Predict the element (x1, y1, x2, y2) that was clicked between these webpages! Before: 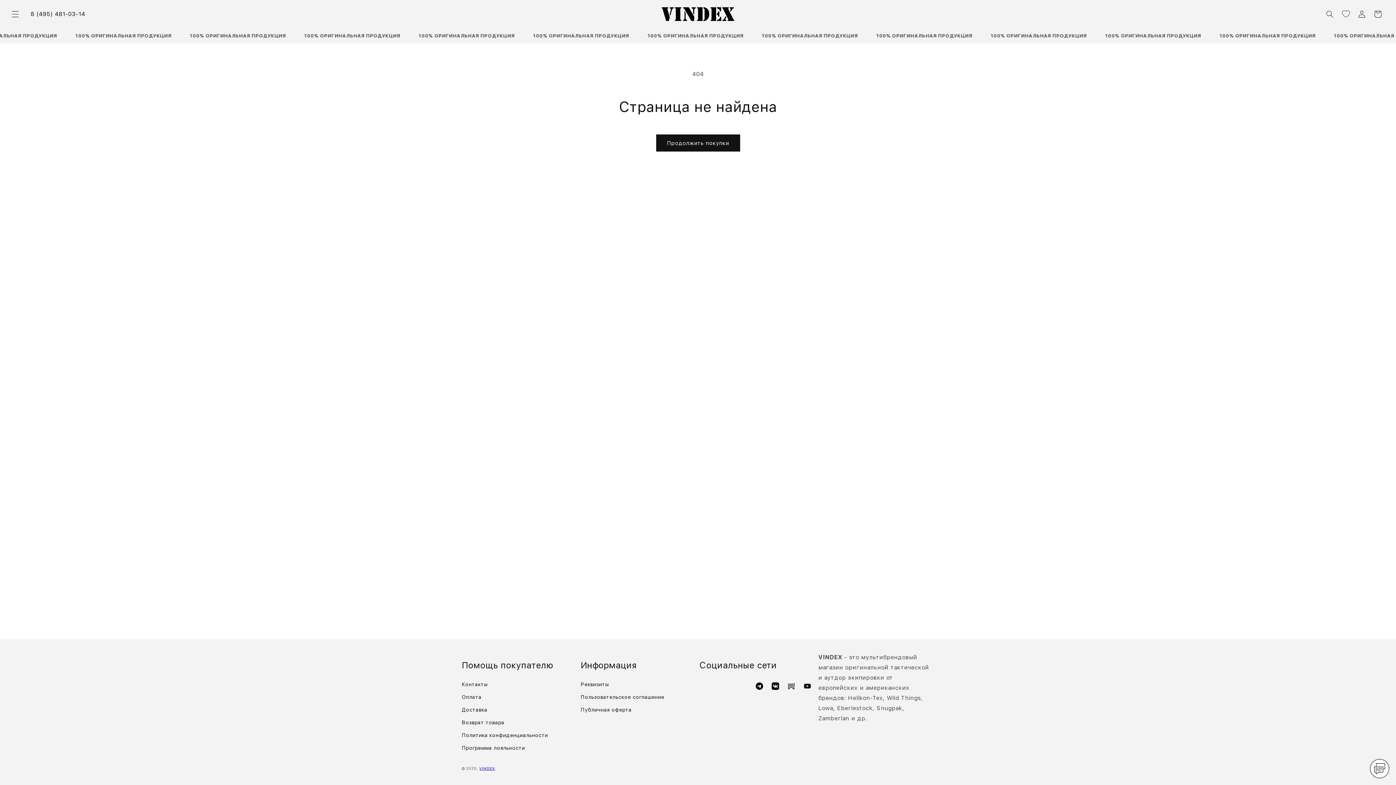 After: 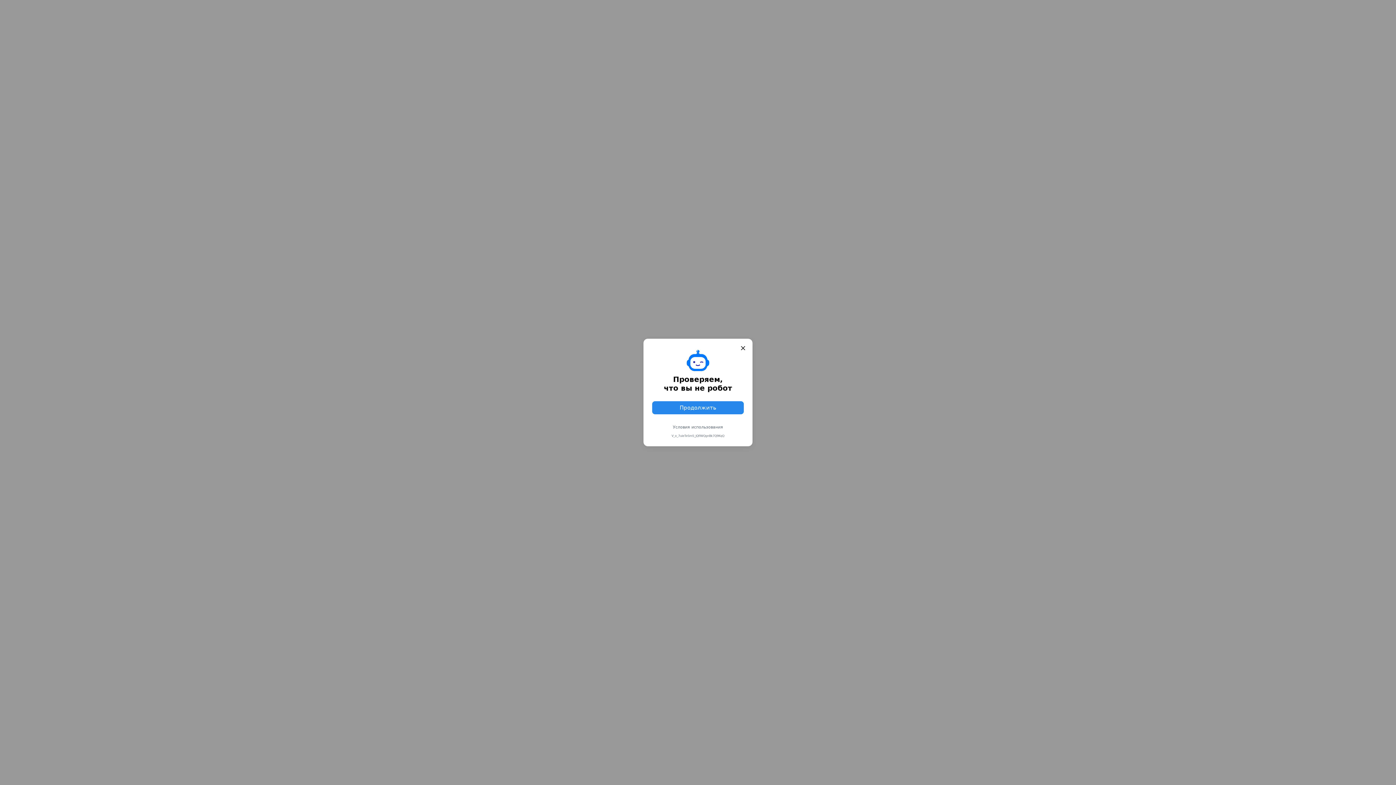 Action: bbox: (767, 678, 783, 694)